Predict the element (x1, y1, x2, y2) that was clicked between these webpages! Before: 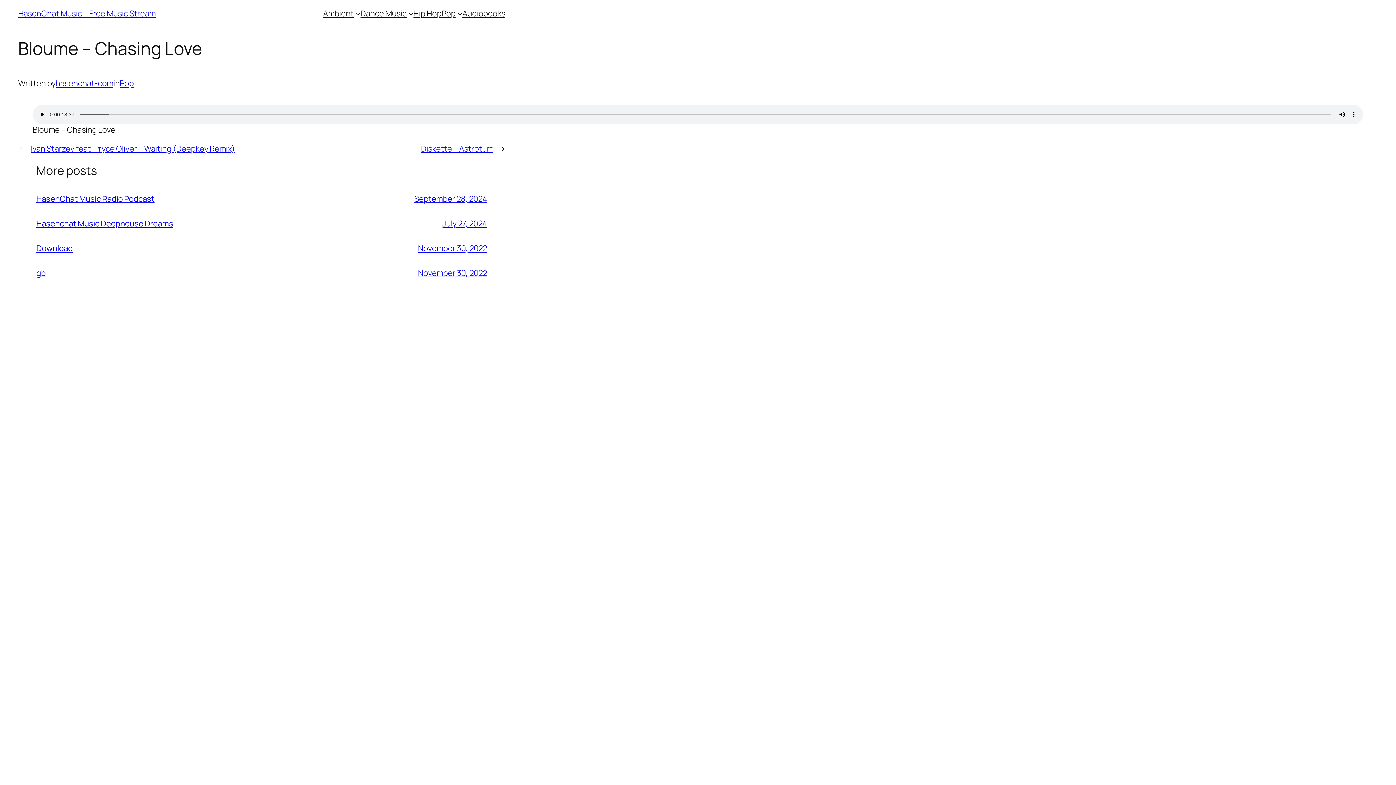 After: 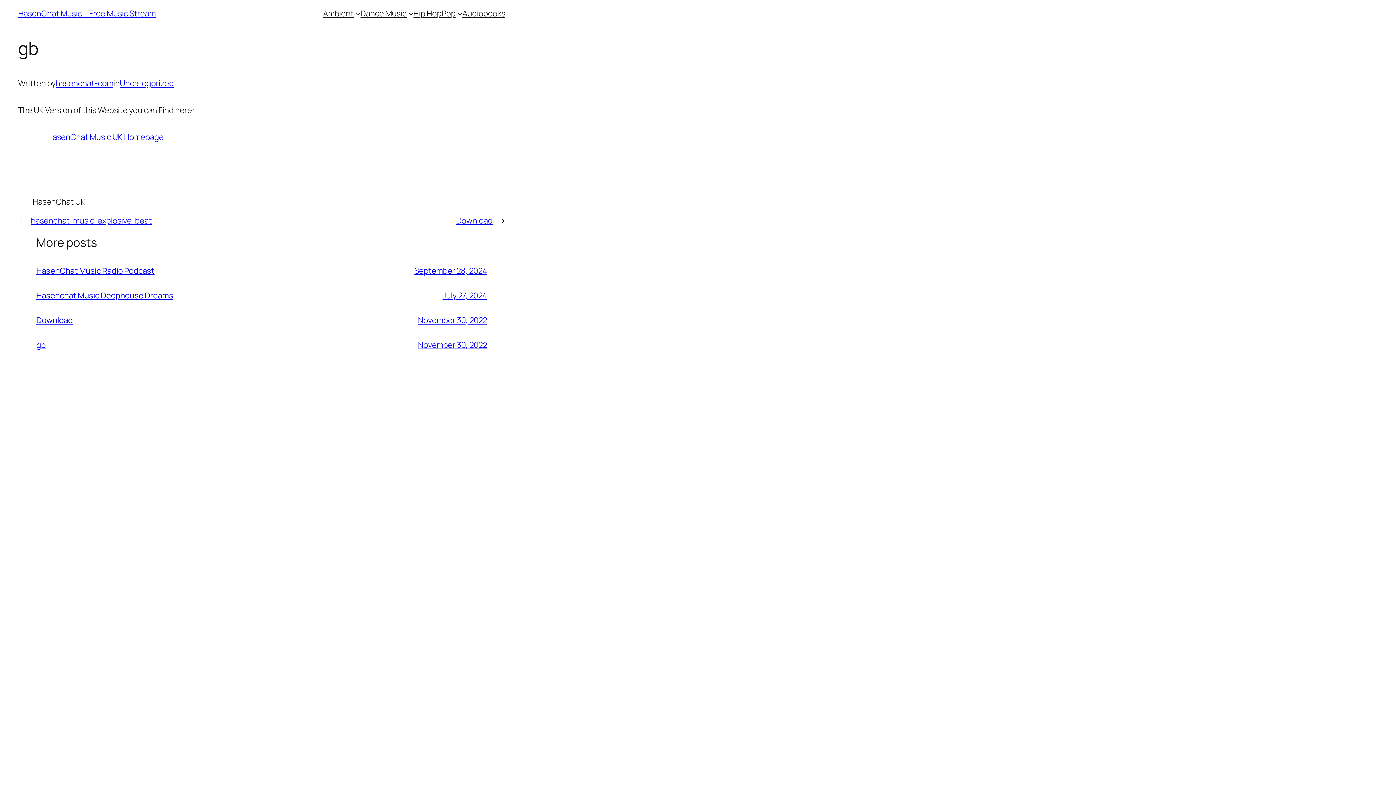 Action: bbox: (418, 267, 487, 278) label: November 30, 2022